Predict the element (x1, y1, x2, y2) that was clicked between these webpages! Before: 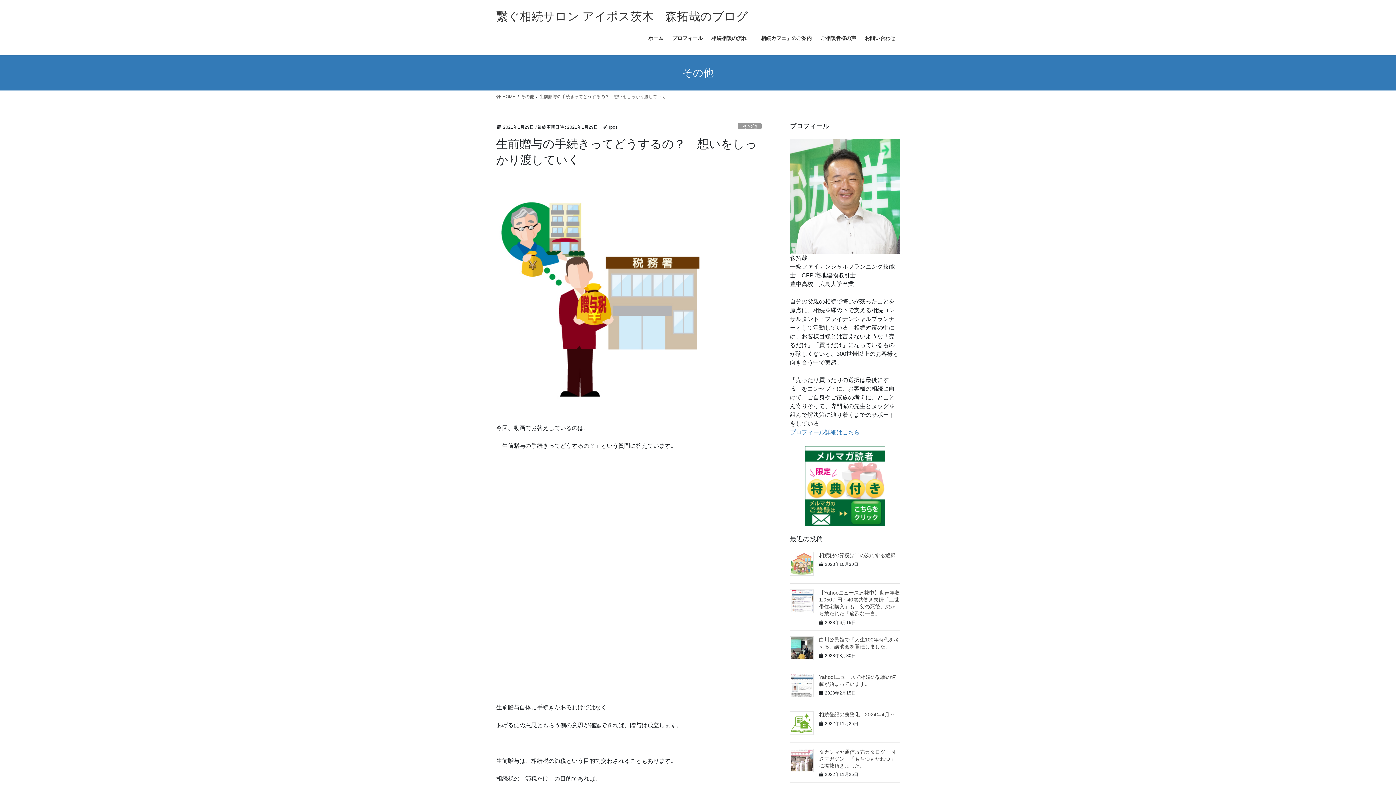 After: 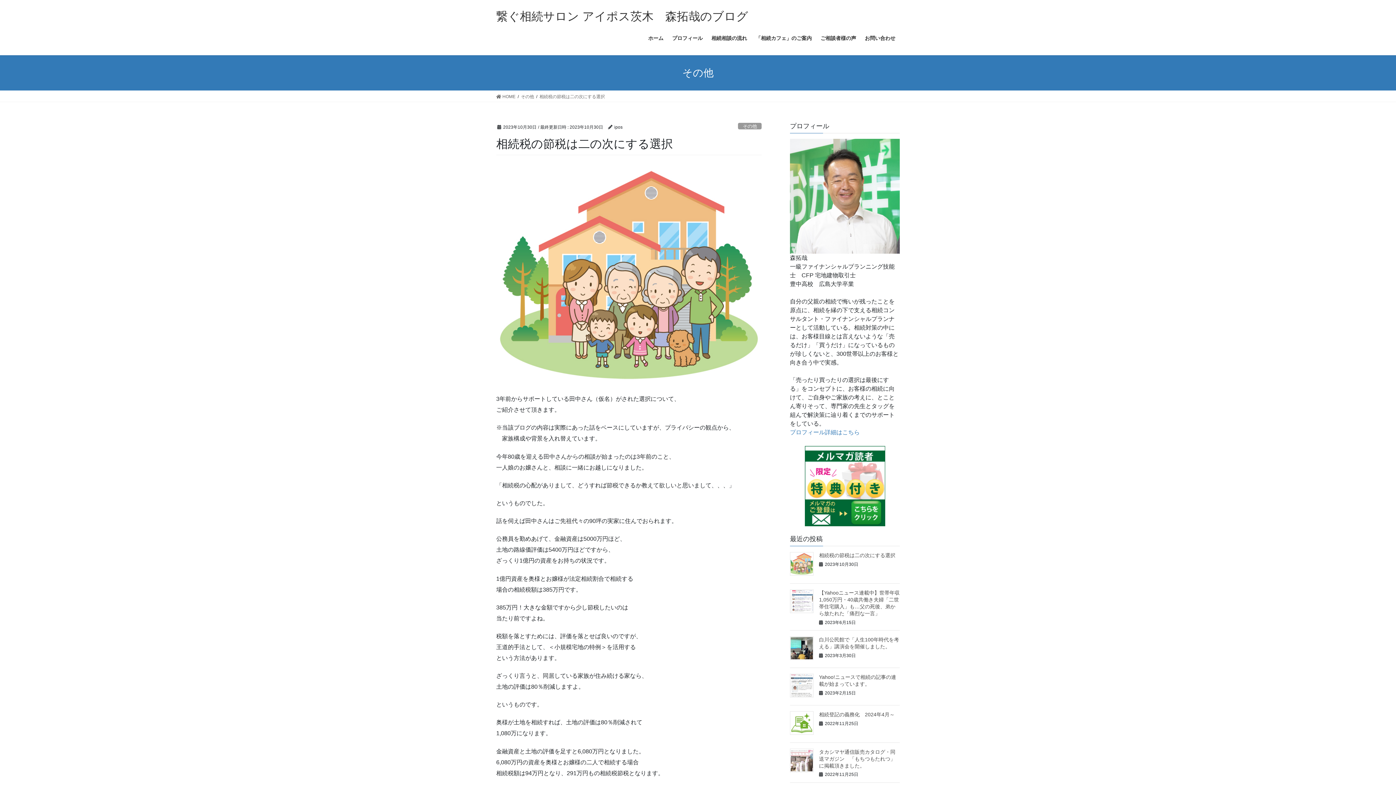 Action: bbox: (790, 552, 813, 576)